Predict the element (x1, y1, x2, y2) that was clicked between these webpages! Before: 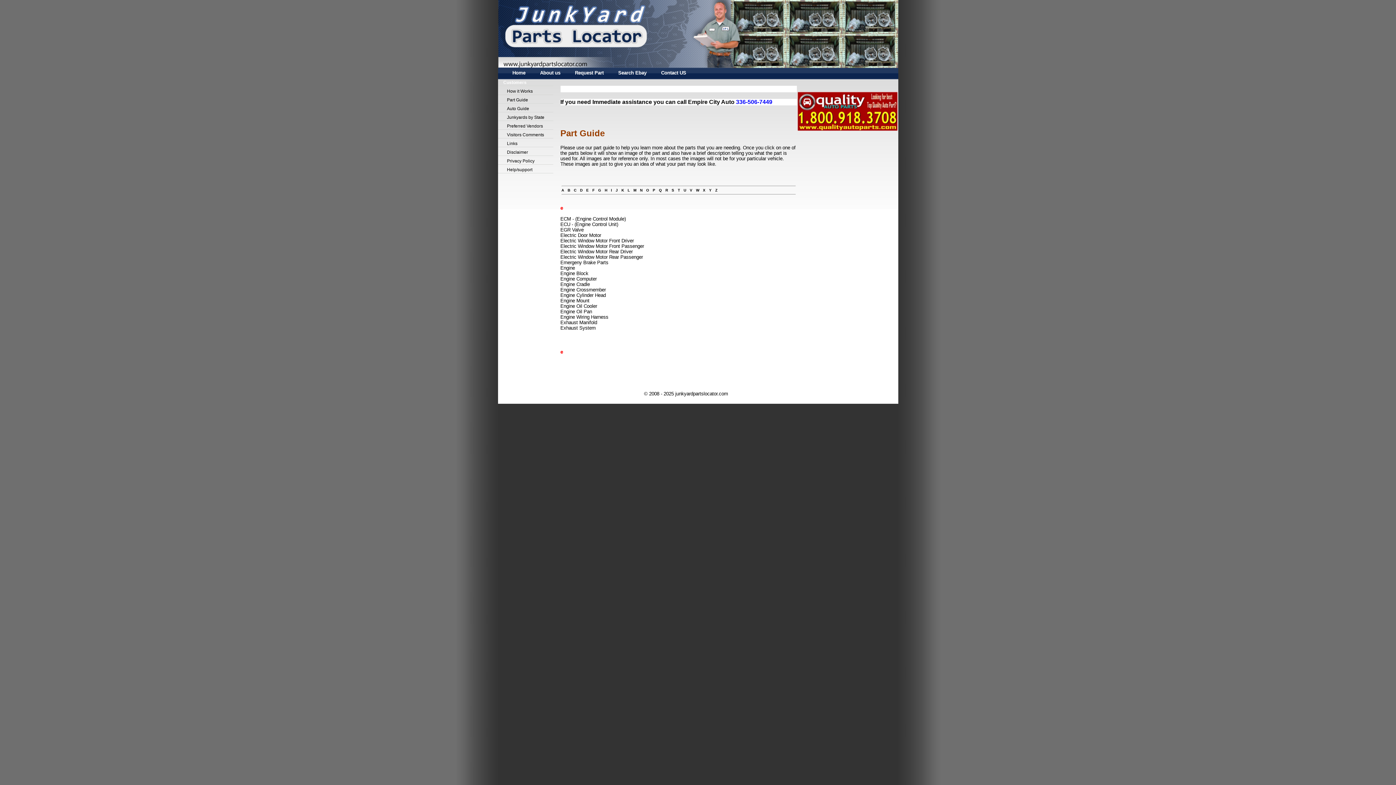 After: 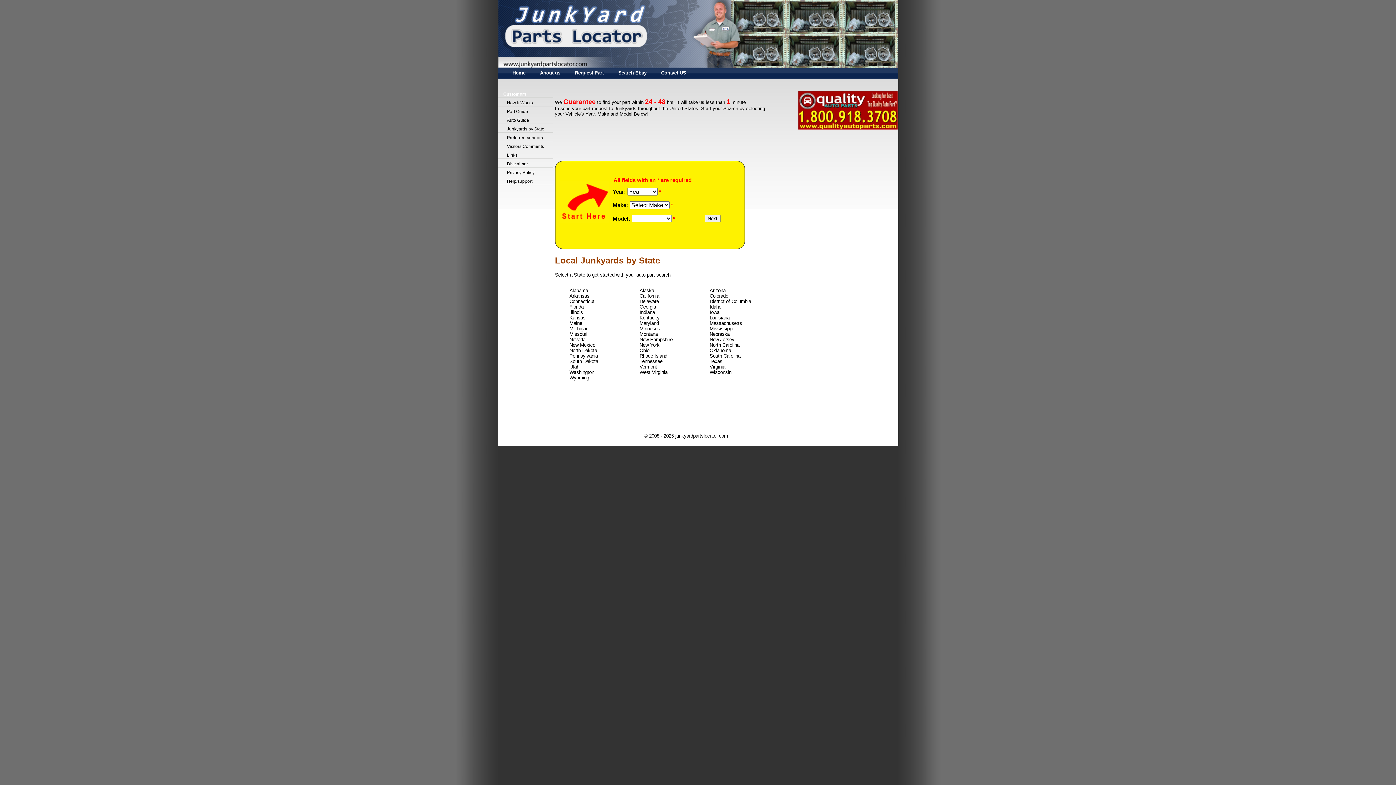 Action: bbox: (507, 114, 544, 120) label: Junkyards by State